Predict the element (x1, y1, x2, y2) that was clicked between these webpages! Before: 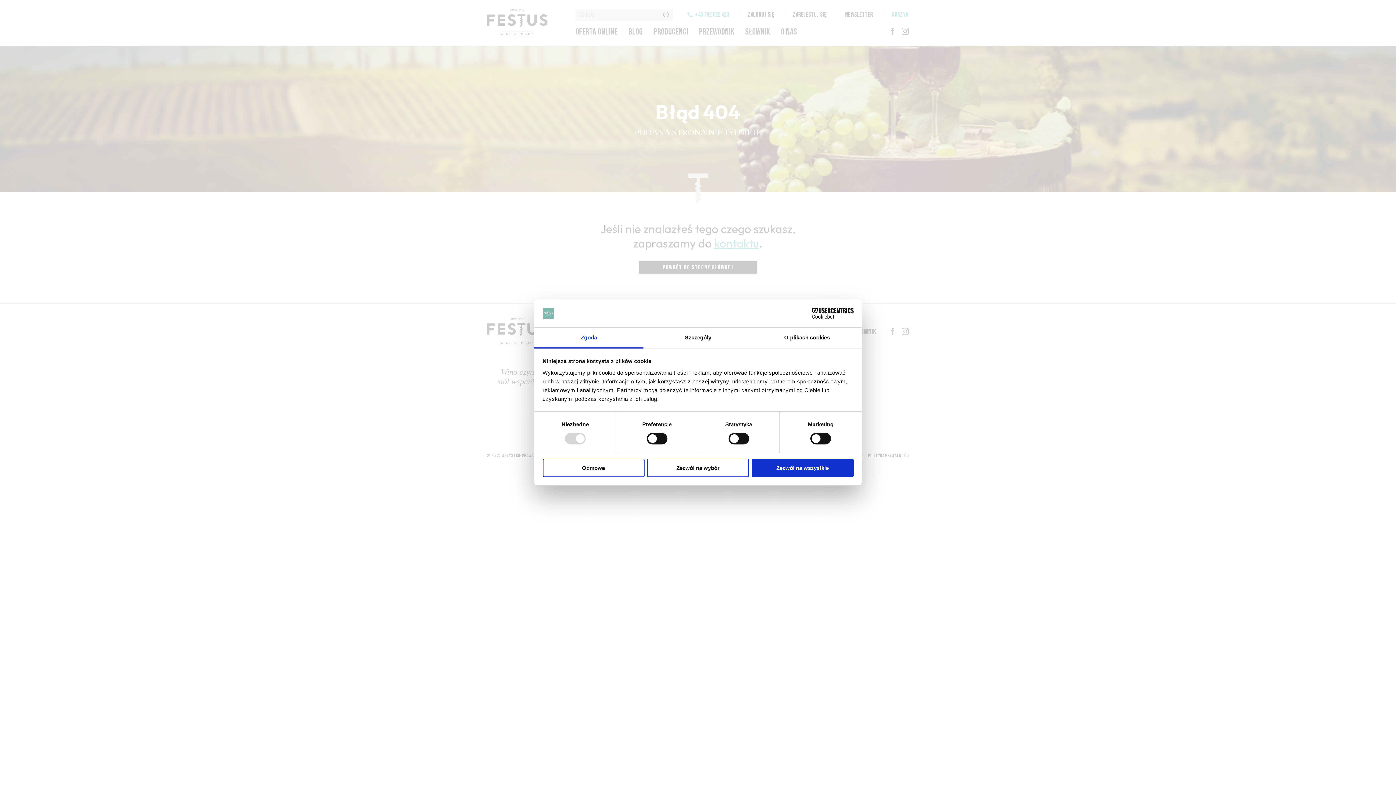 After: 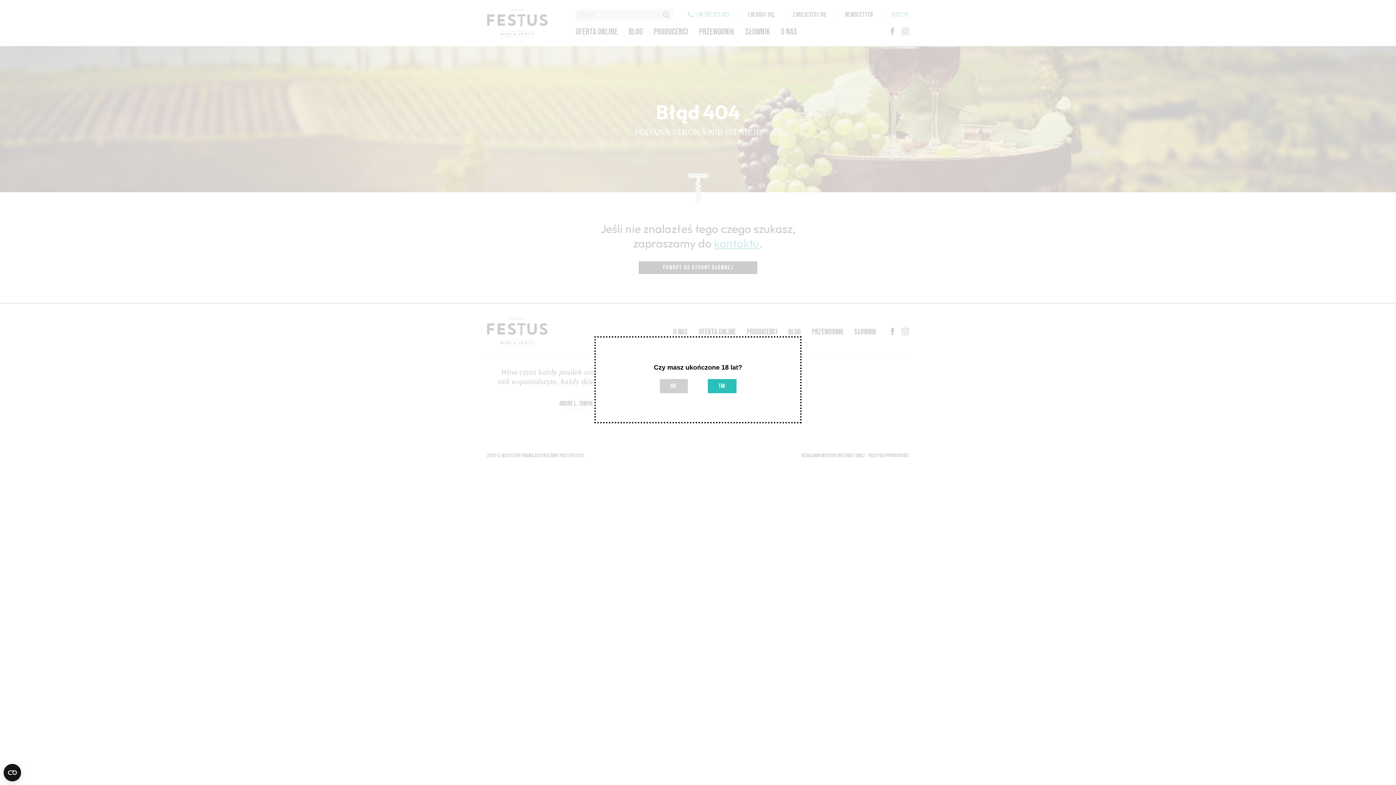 Action: label: Zezwól na wszystkie bbox: (751, 458, 853, 477)